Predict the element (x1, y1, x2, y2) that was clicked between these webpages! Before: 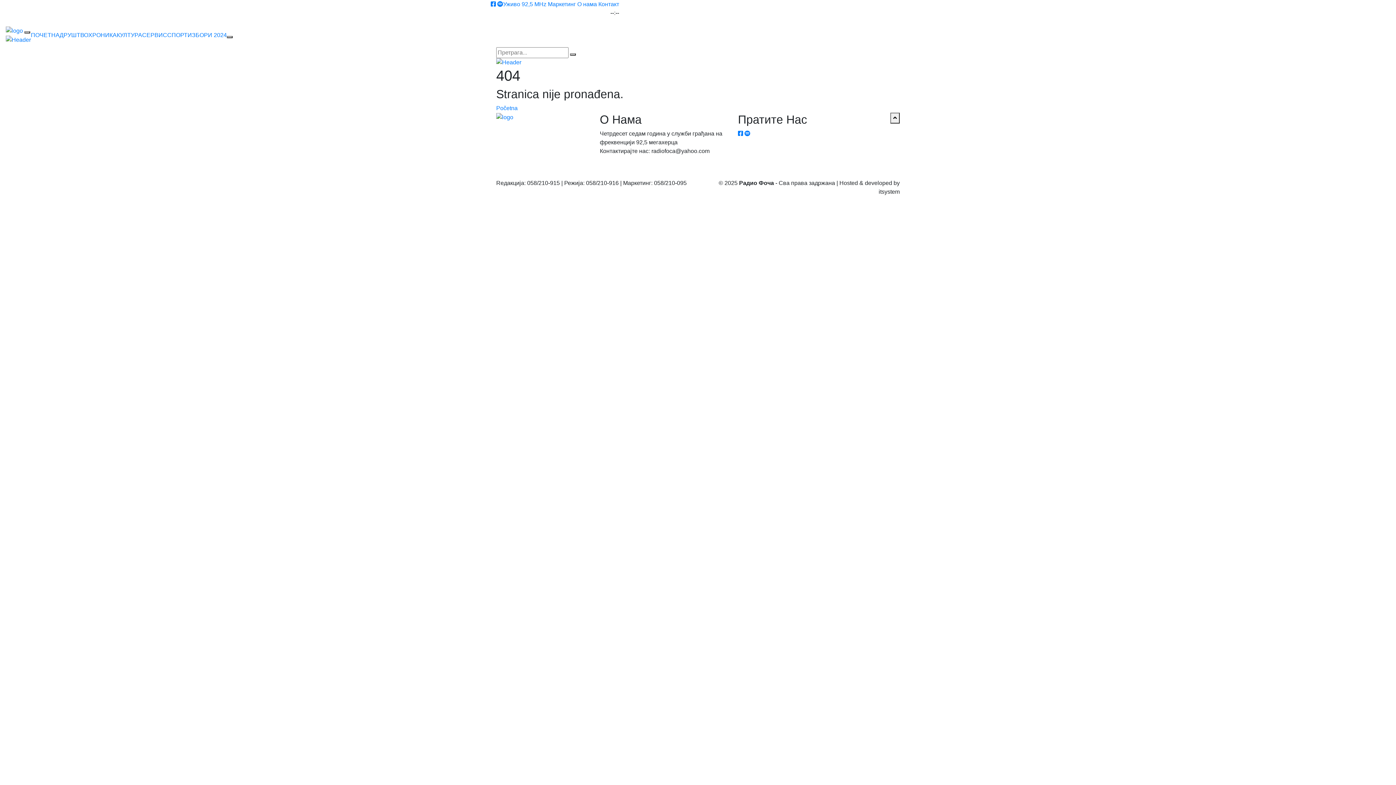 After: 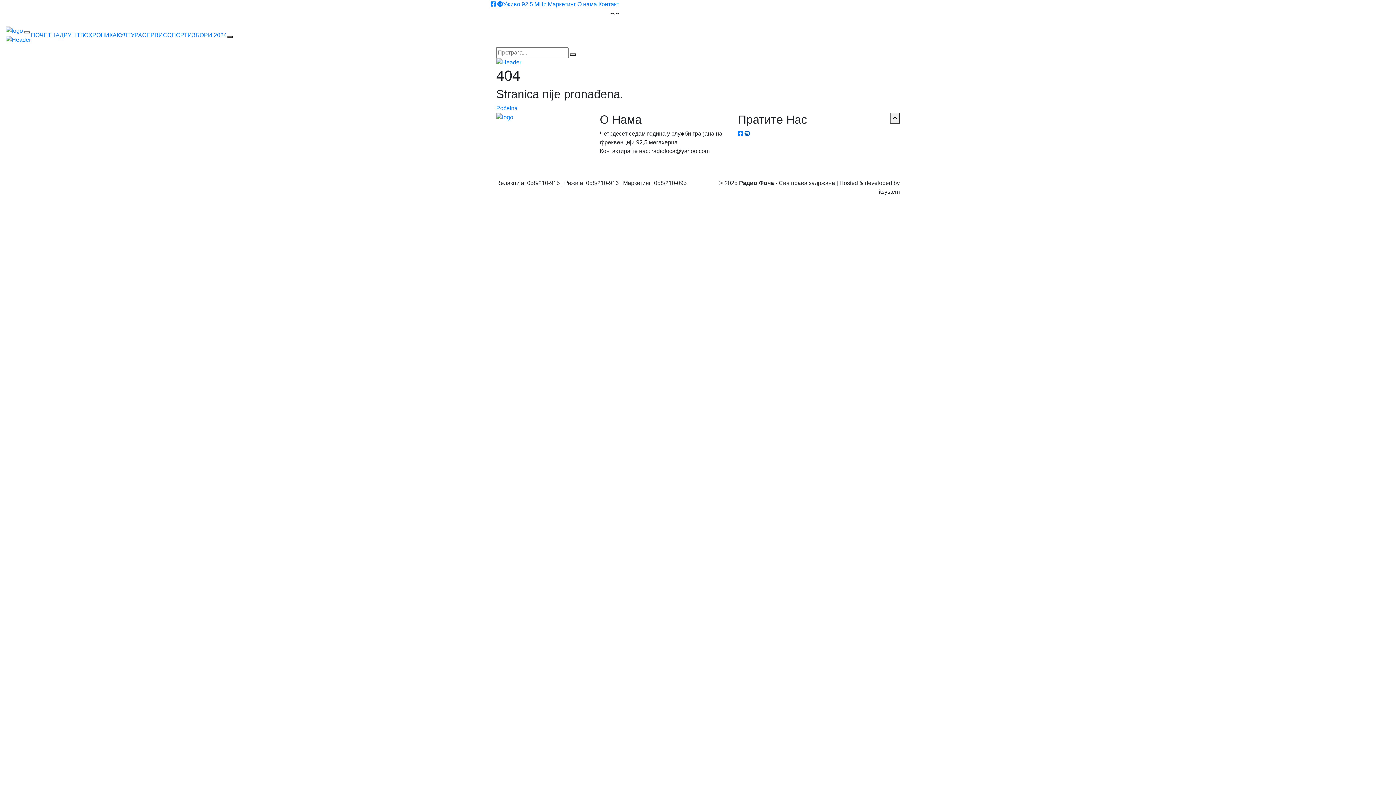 Action: bbox: (744, 130, 750, 136)